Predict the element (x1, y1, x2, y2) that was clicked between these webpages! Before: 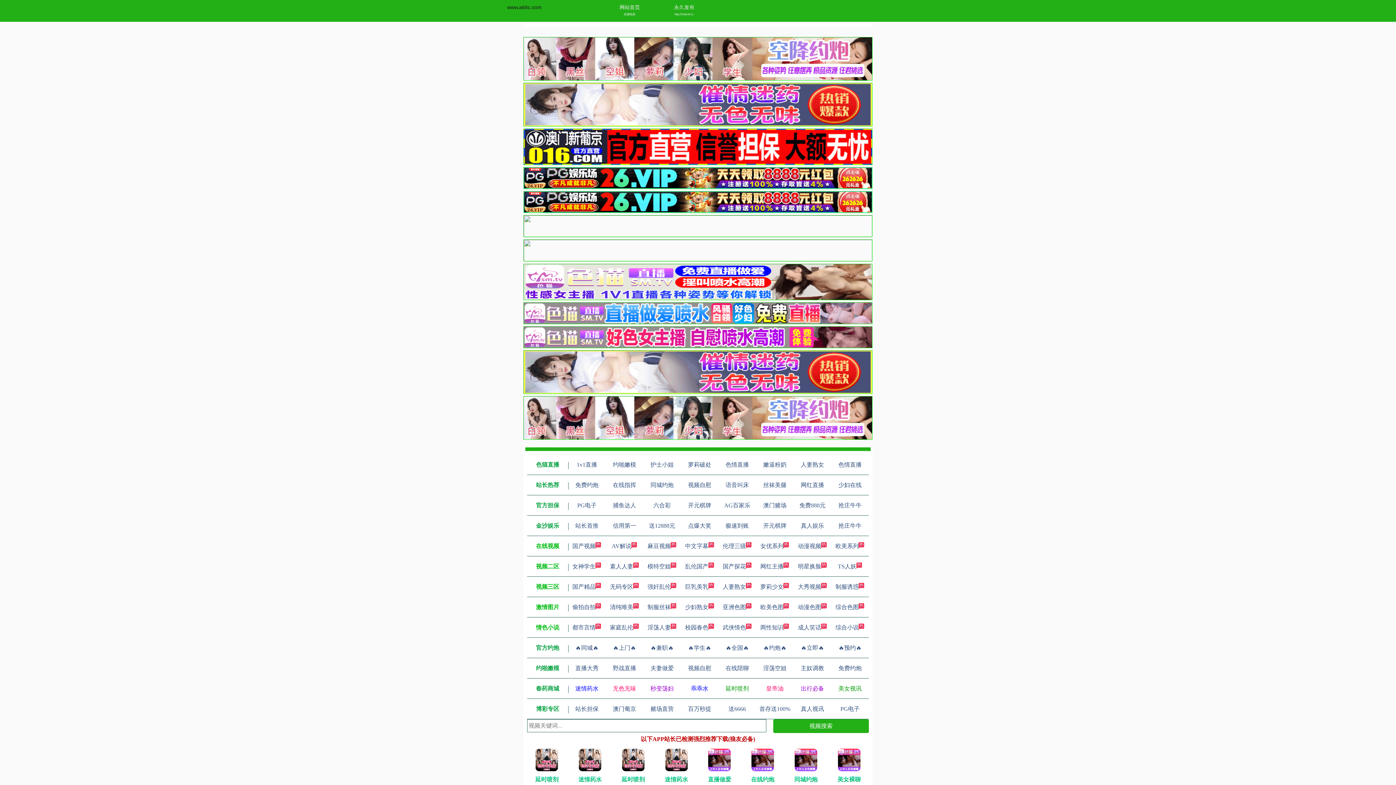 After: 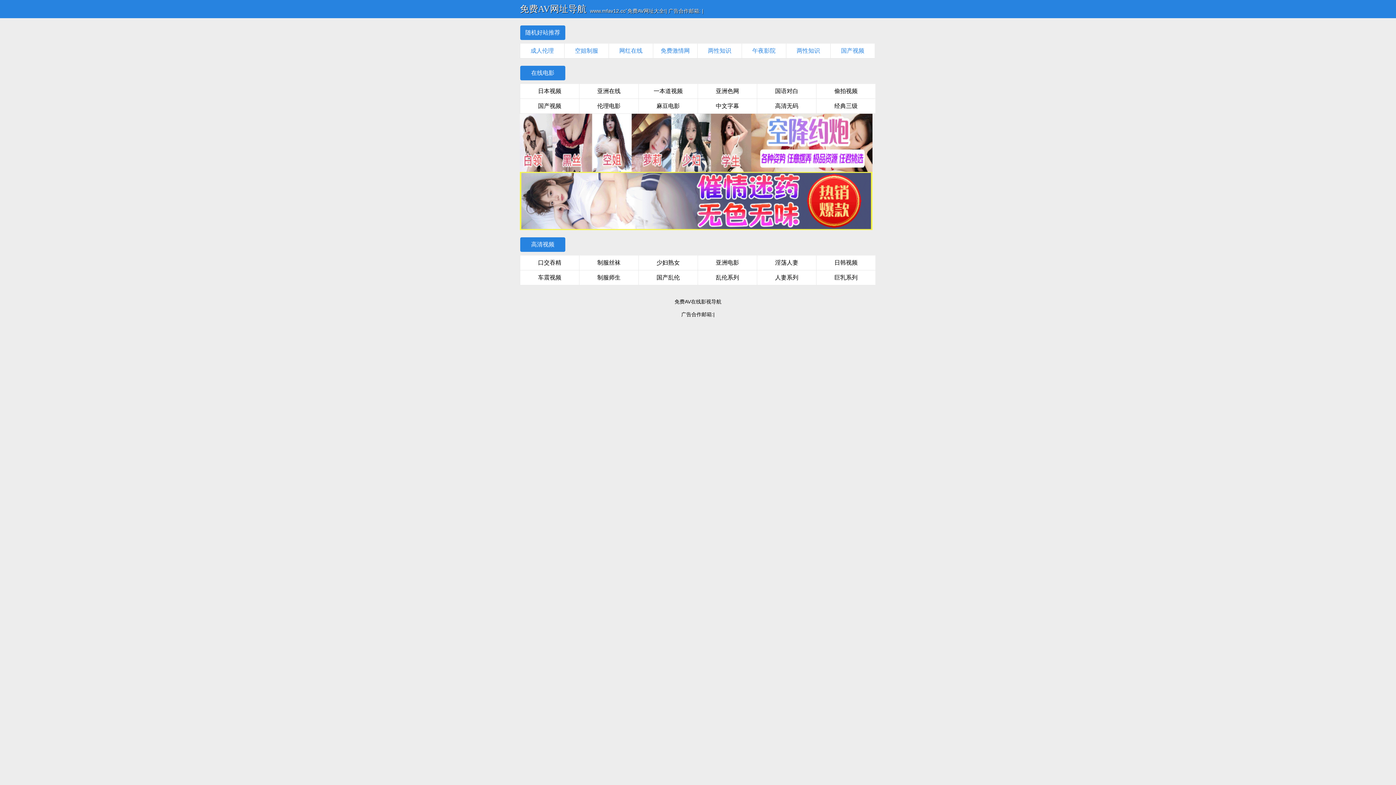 Action: bbox: (660, 10, 707, 18) label: http://mfav44.cc